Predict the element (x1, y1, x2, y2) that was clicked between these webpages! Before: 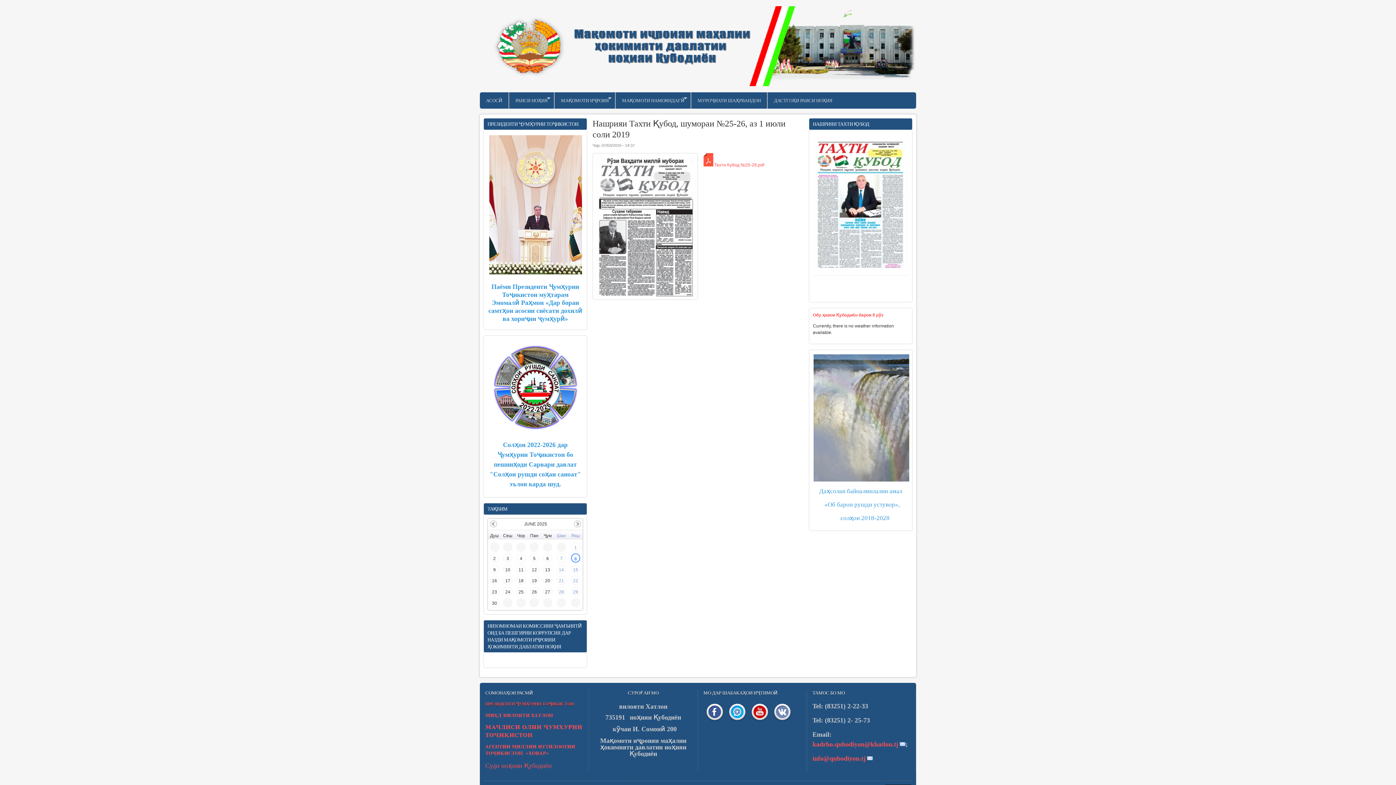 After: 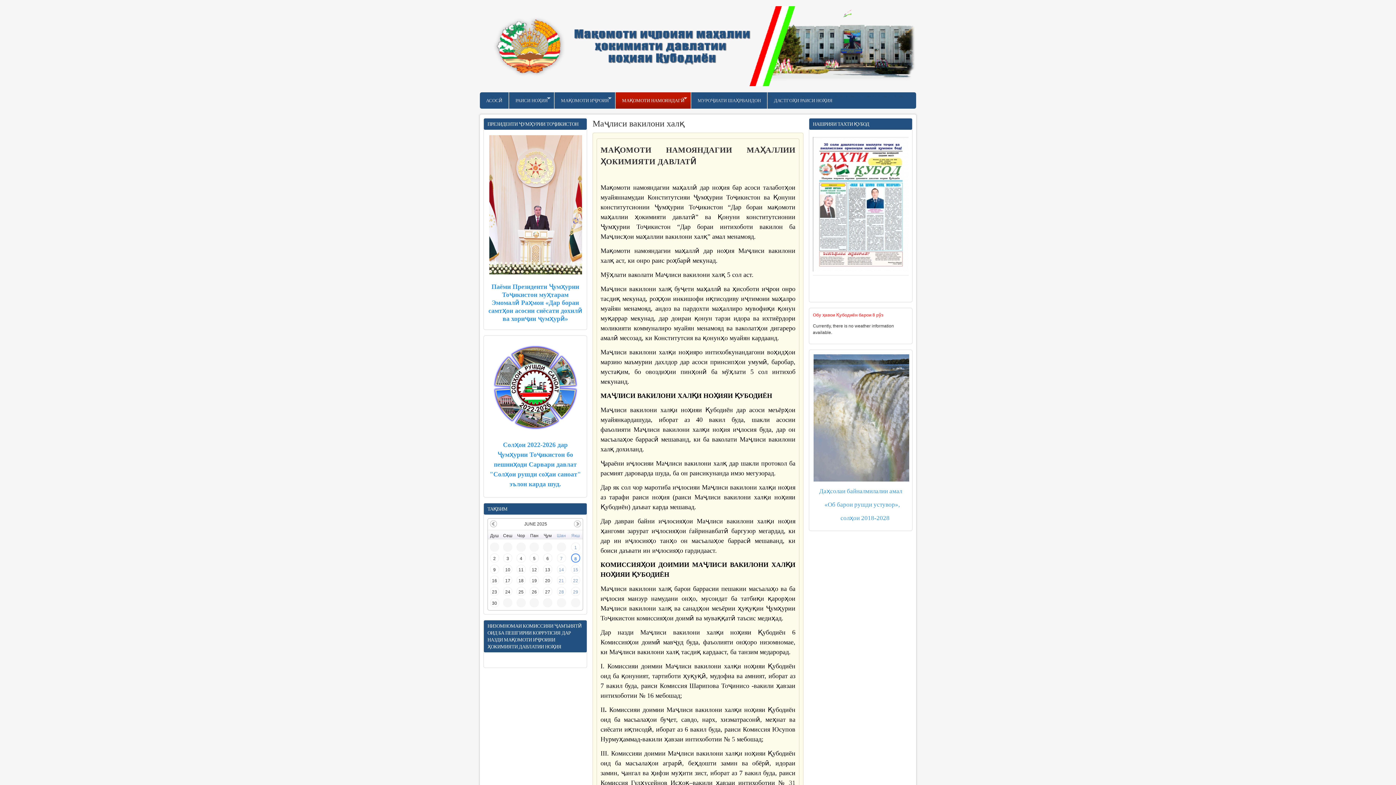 Action: bbox: (616, 92, 690, 108) label: МАҚОМОТИ НАМОЯНДАГӢ
»